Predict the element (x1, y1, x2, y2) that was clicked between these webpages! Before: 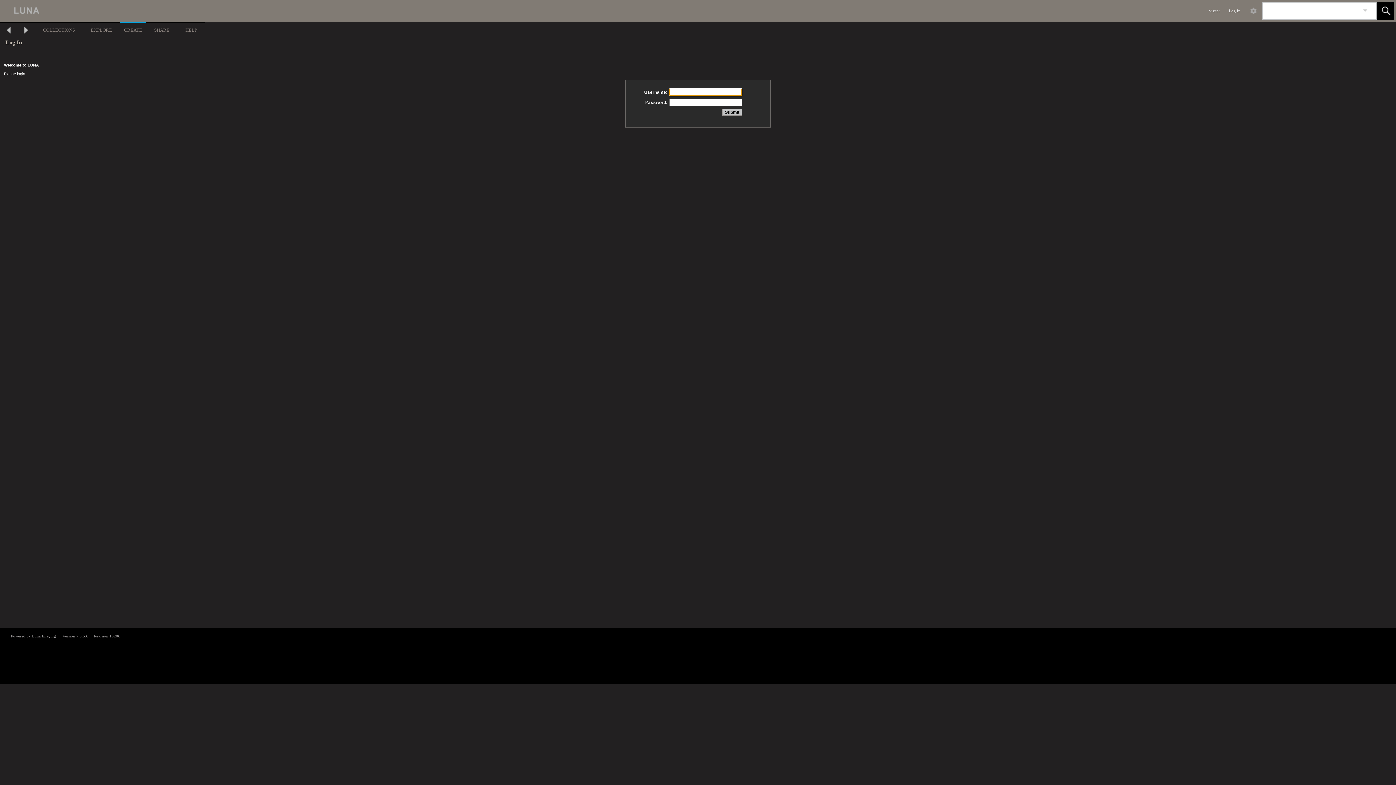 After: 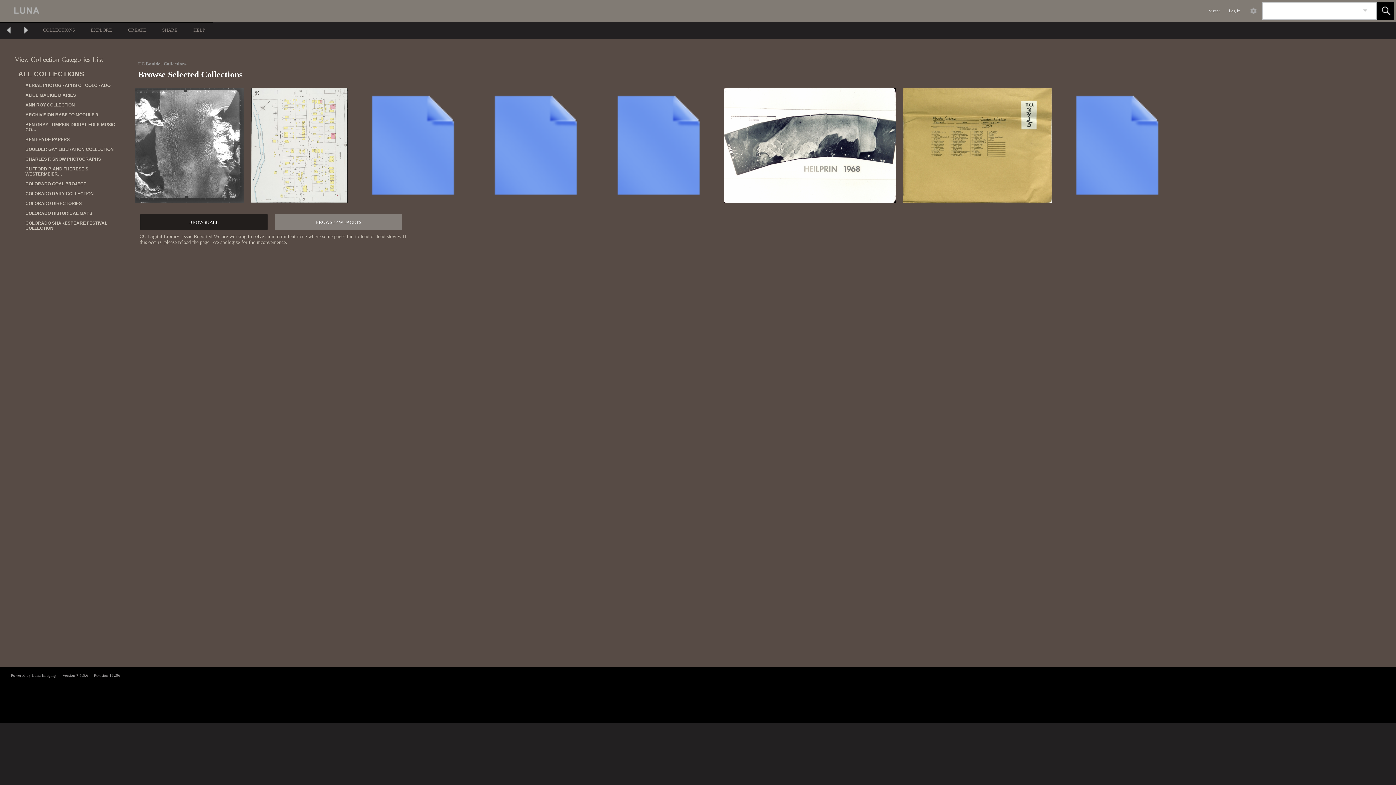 Action: label:   bbox: (0, 0, 274, 21)